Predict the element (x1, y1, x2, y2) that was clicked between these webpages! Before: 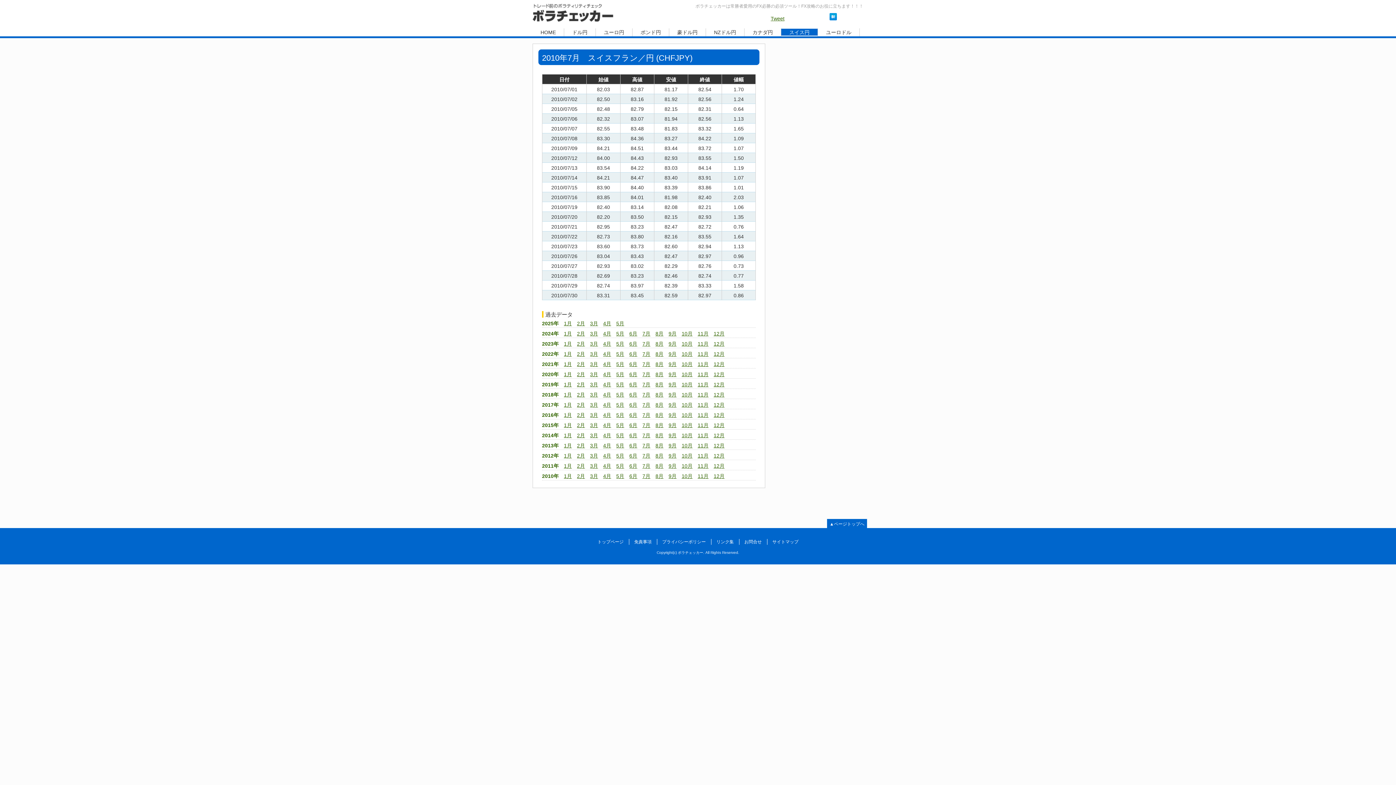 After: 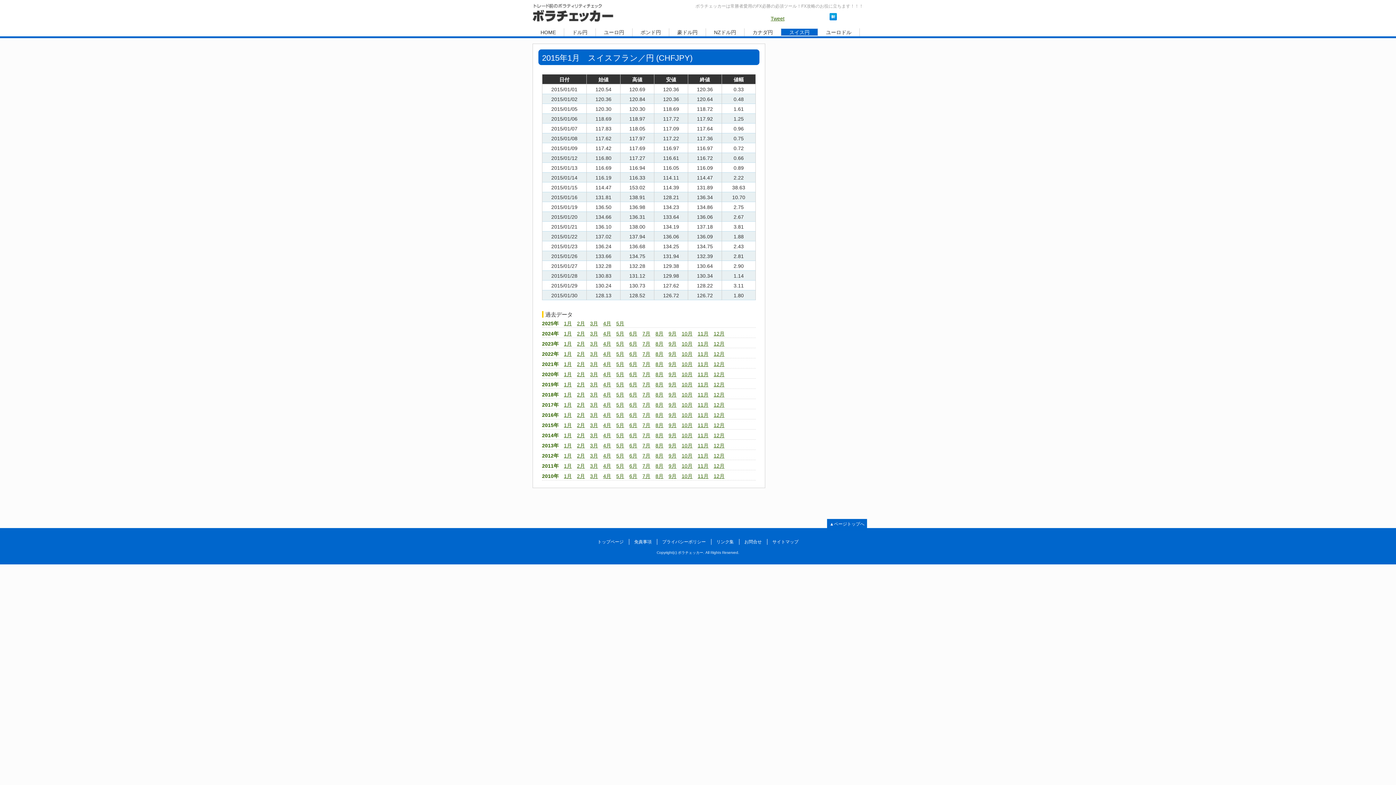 Action: bbox: (564, 422, 572, 428) label: 1月